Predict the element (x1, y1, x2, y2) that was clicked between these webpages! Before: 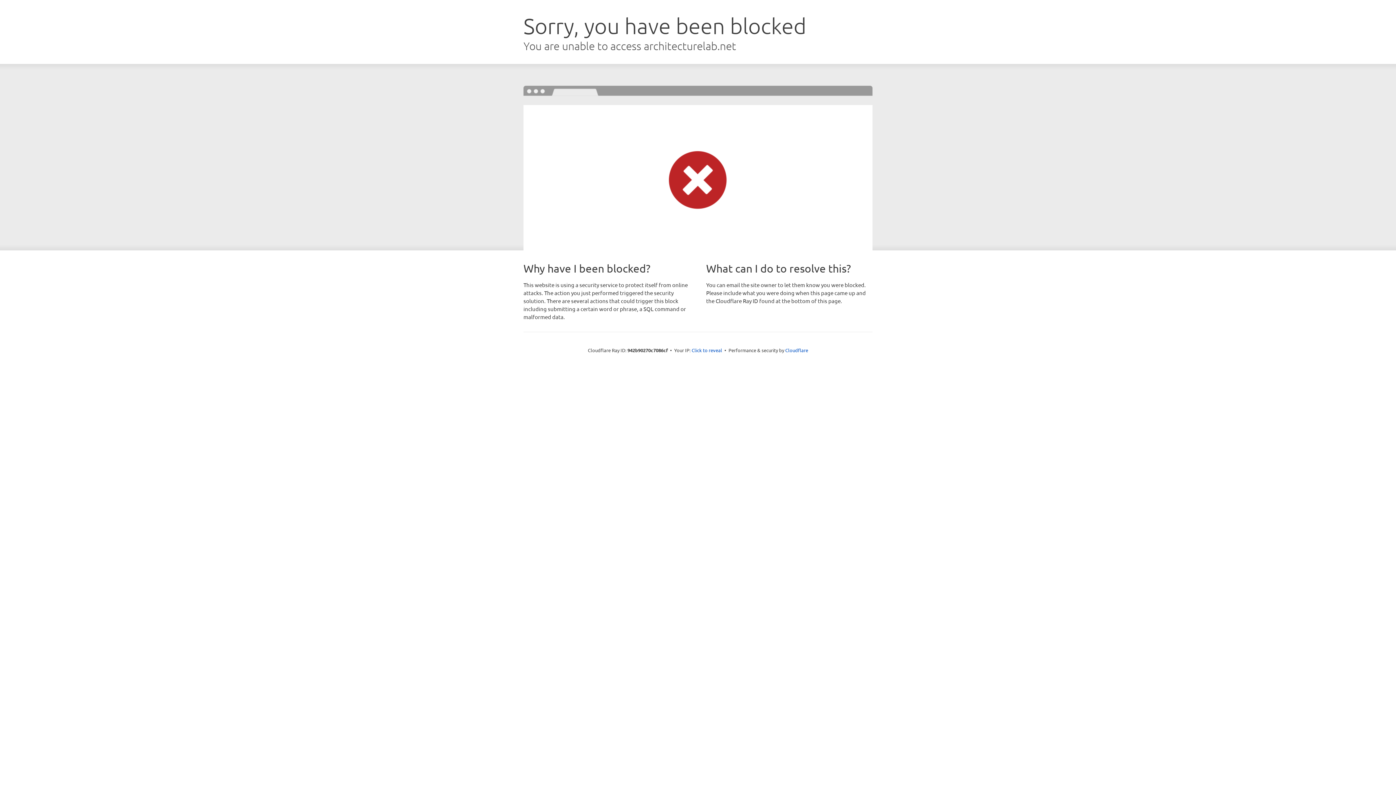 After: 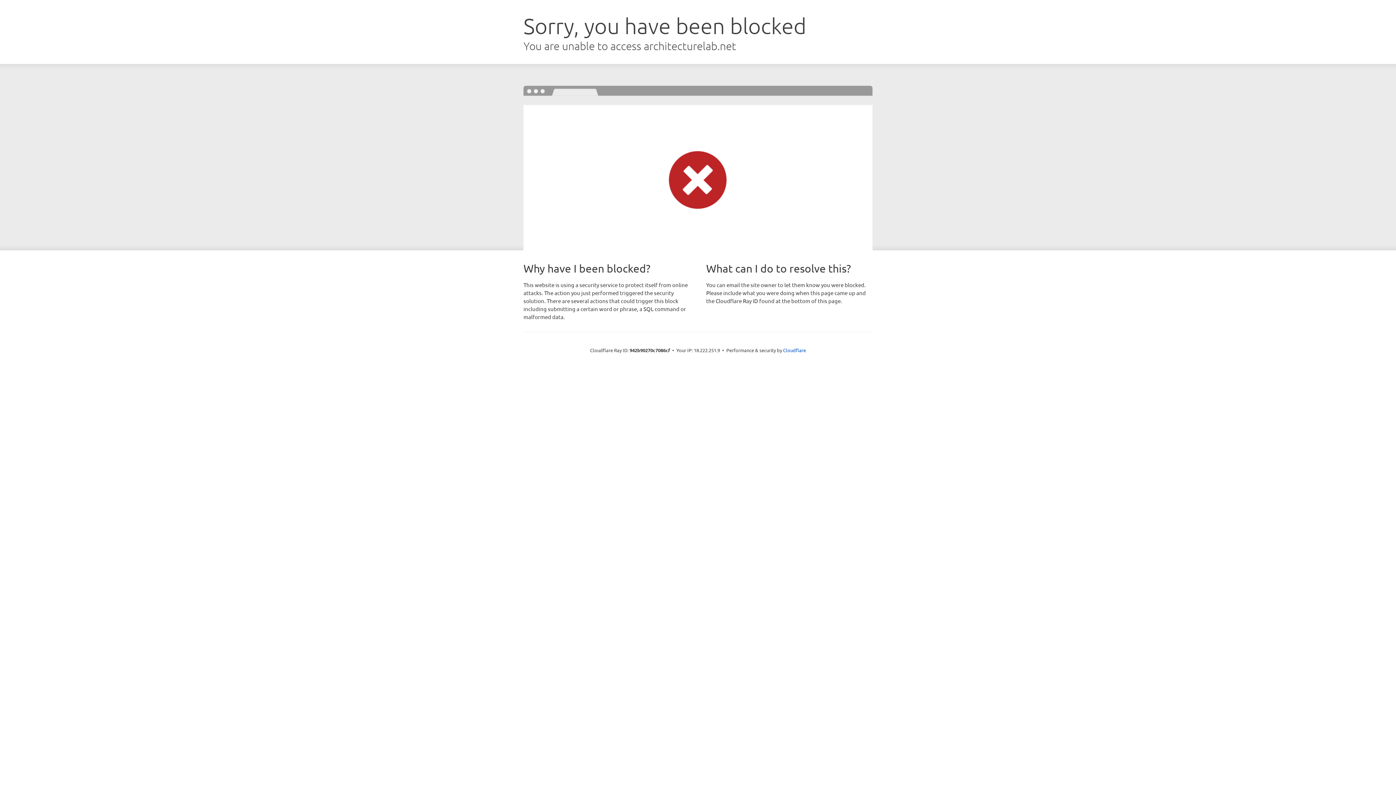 Action: bbox: (691, 346, 722, 353) label: Click to reveal